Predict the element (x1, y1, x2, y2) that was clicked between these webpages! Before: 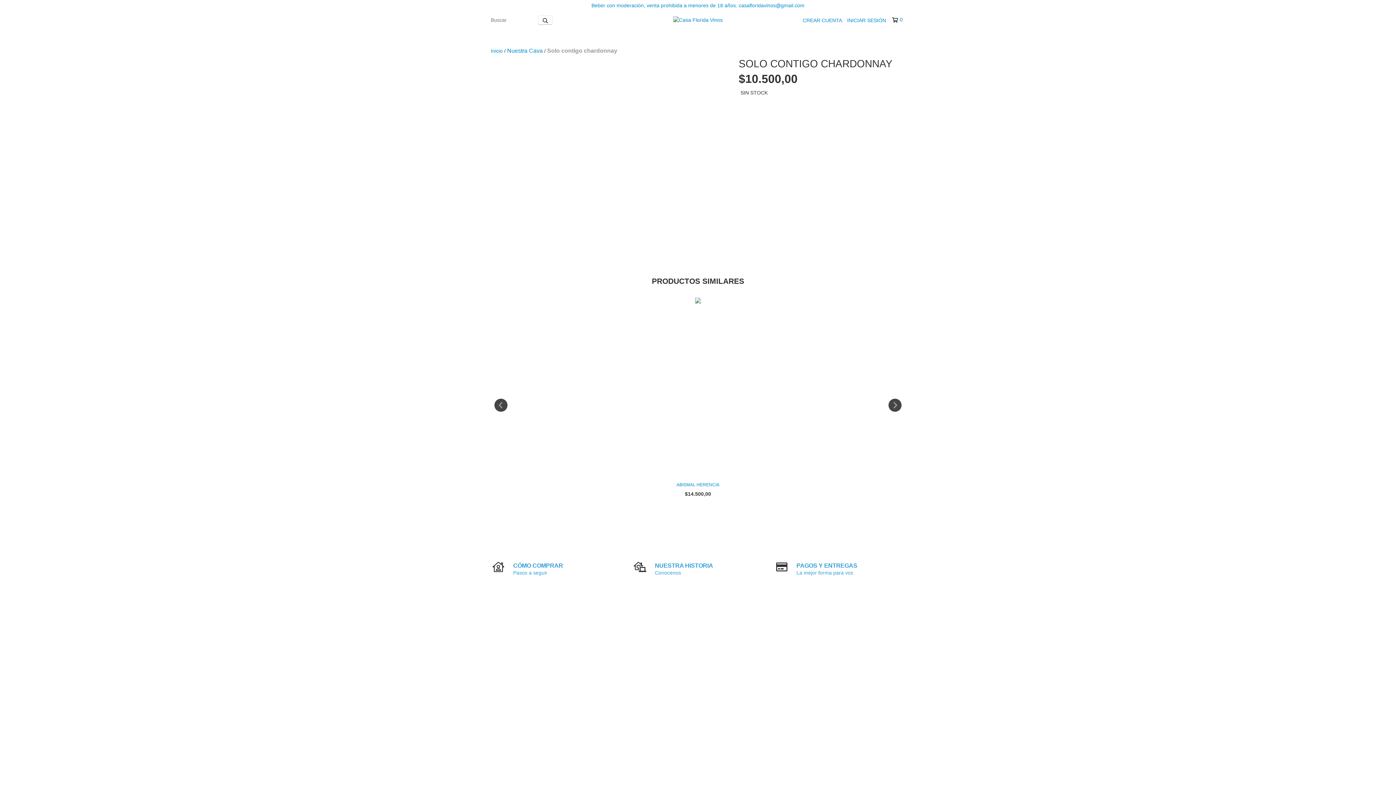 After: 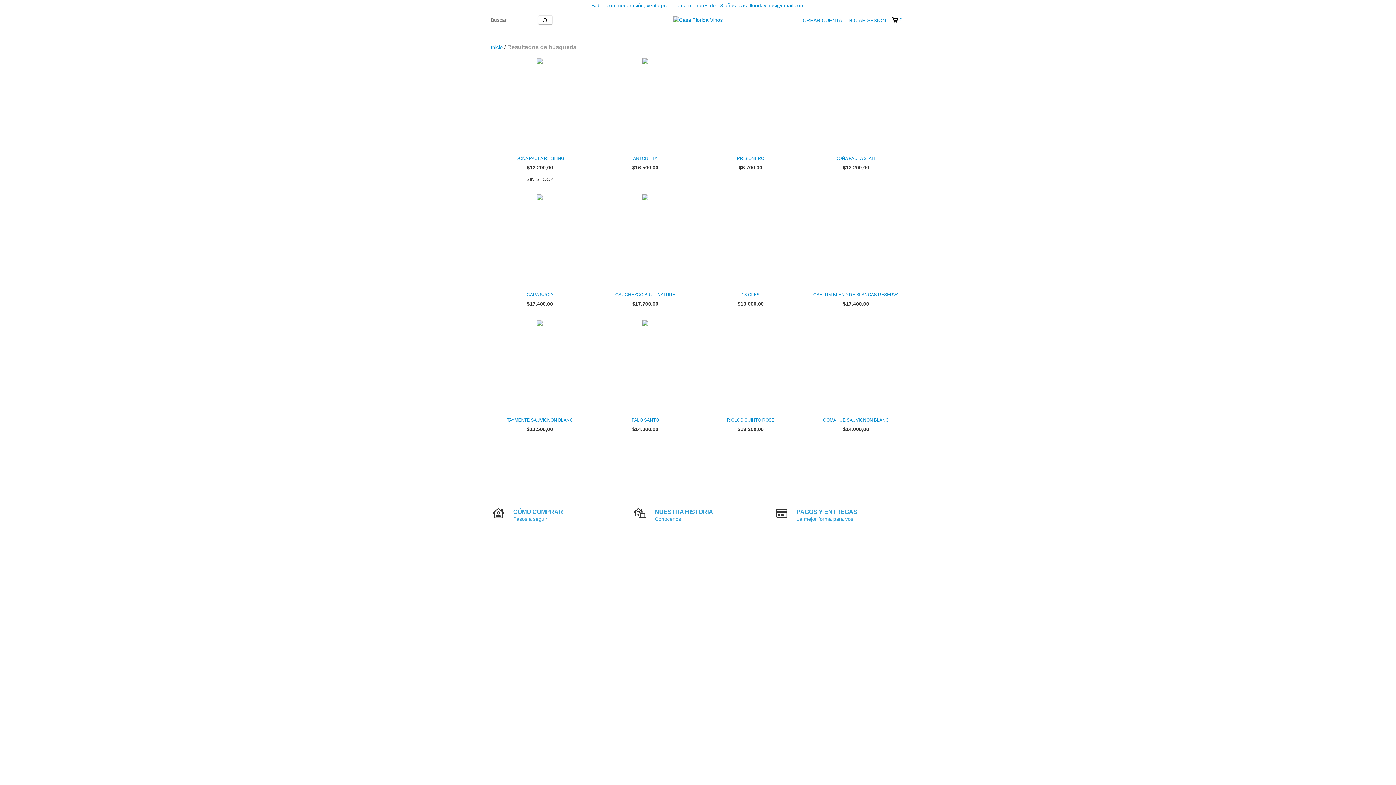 Action: label: Buscar bbox: (538, 15, 552, 24)